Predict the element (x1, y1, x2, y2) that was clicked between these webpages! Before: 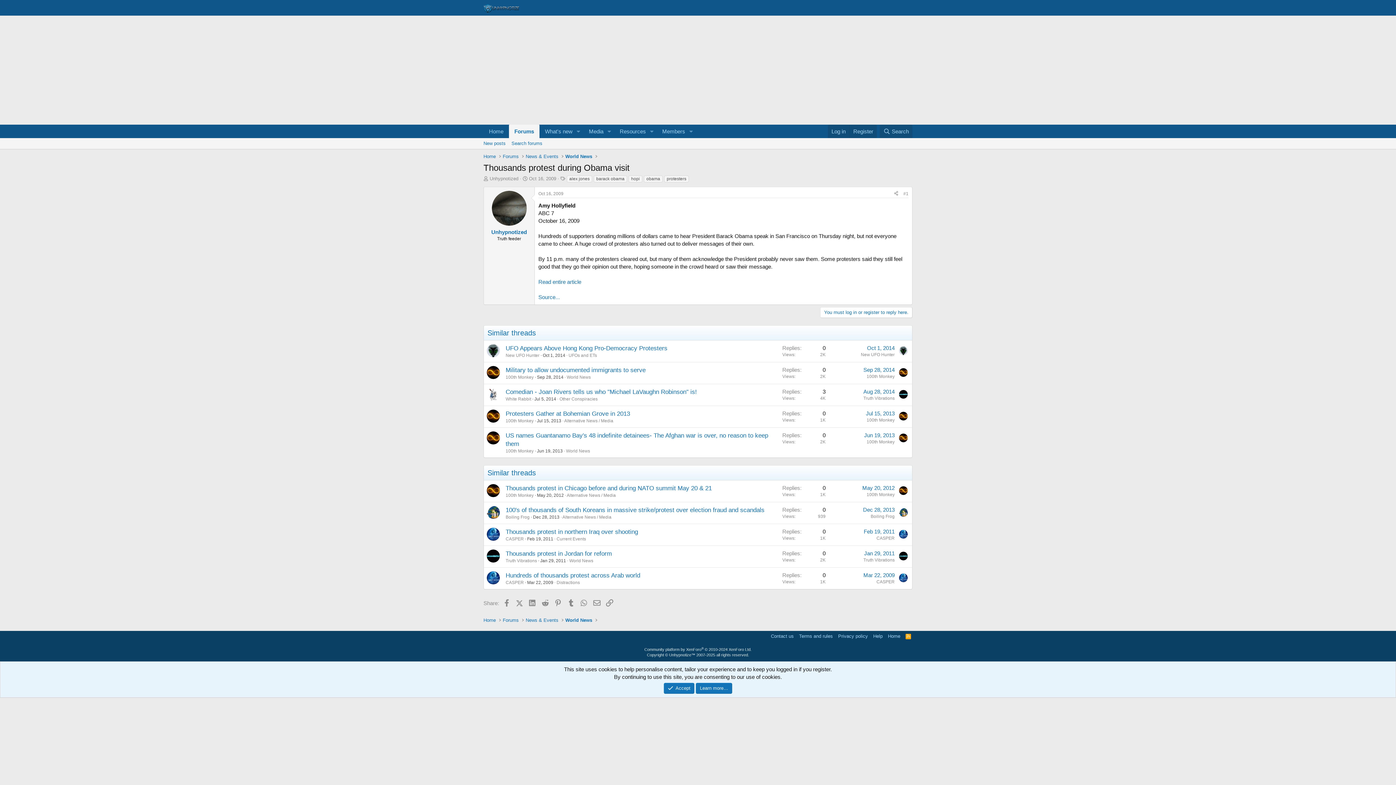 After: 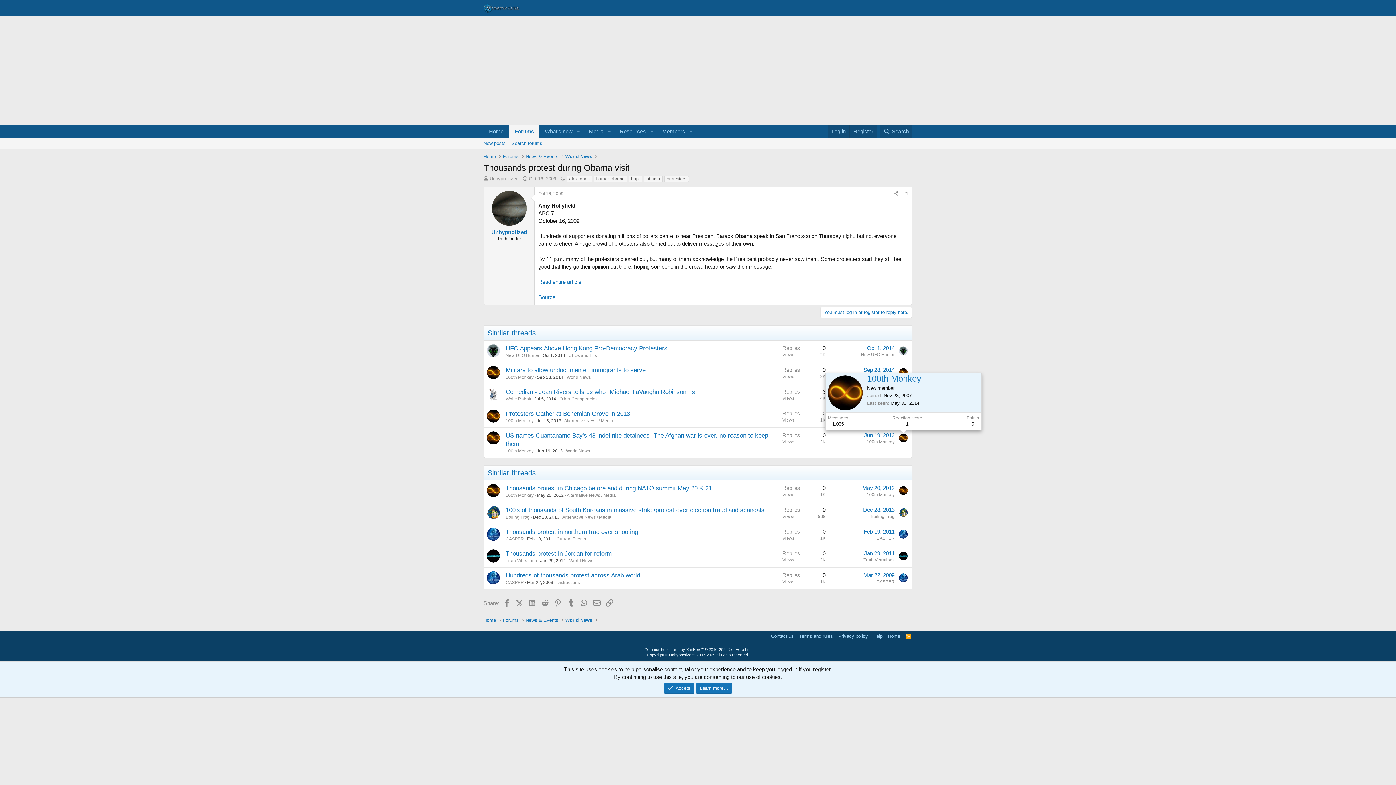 Action: bbox: (899, 433, 908, 442)